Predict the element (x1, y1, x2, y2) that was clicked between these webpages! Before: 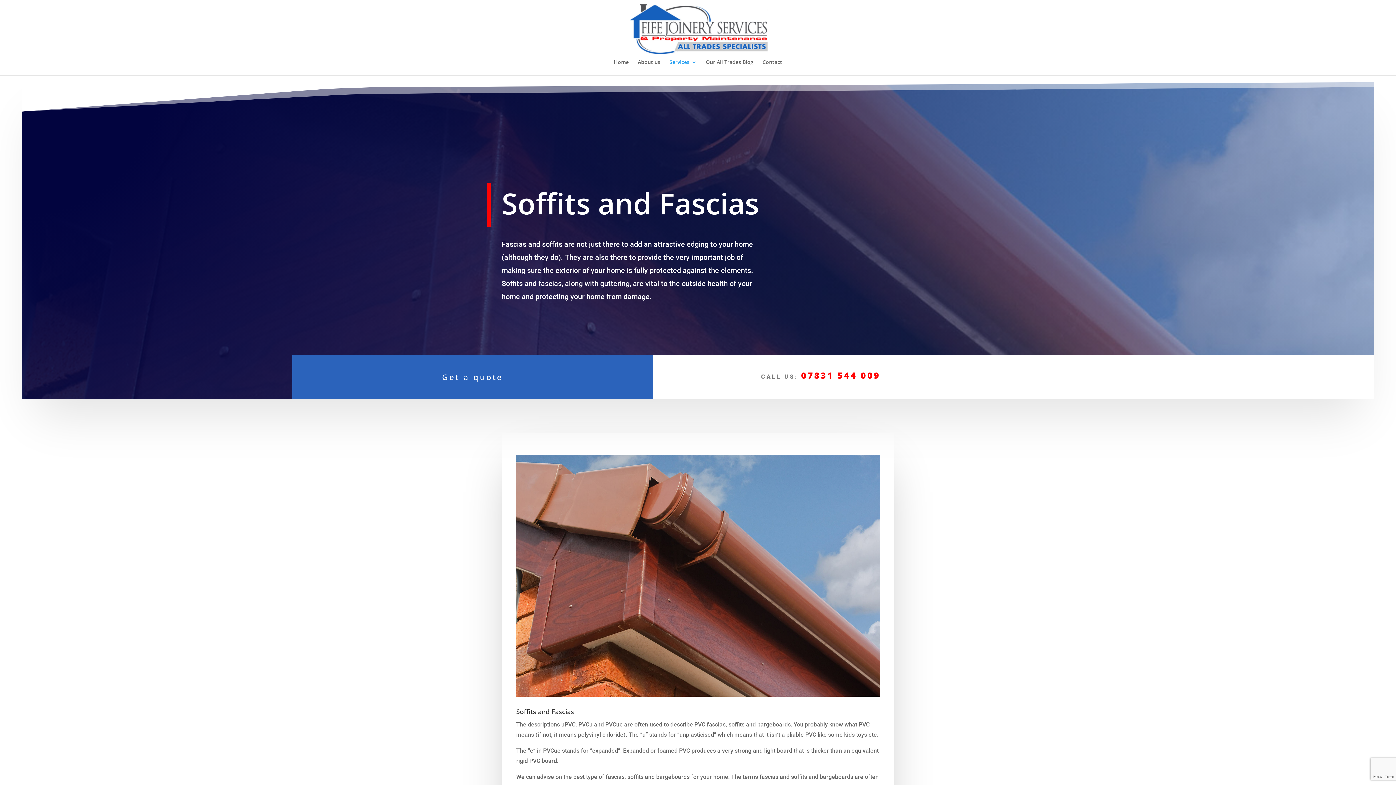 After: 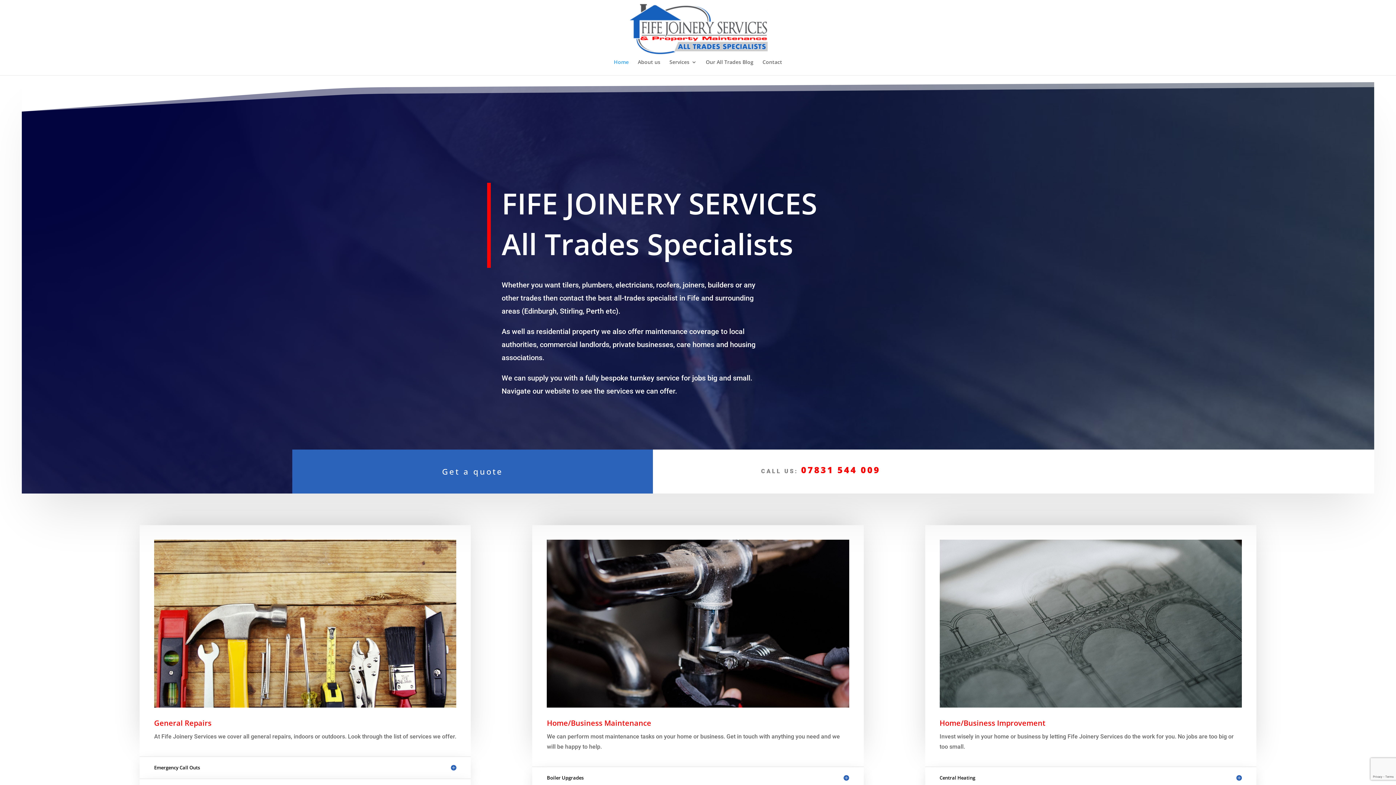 Action: label: Home bbox: (614, 59, 628, 75)